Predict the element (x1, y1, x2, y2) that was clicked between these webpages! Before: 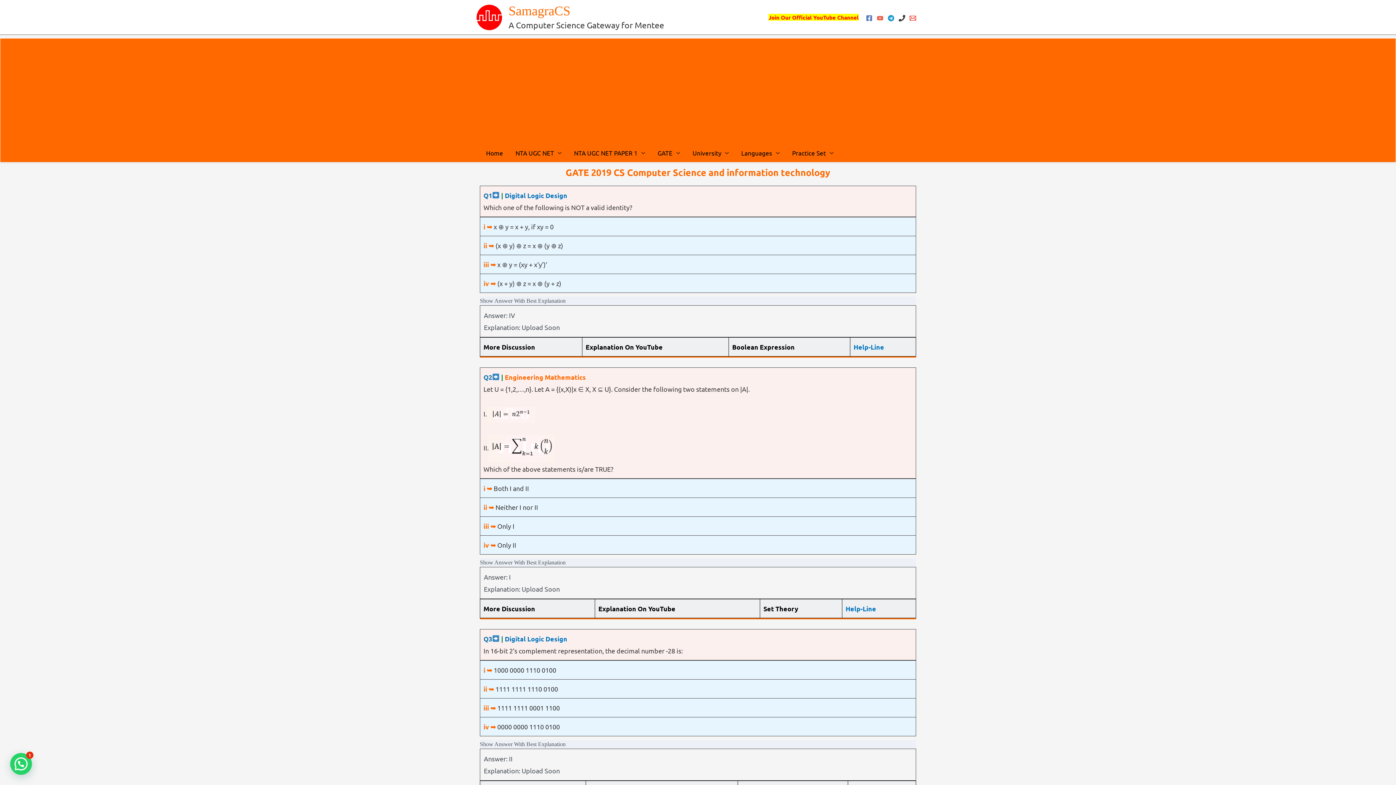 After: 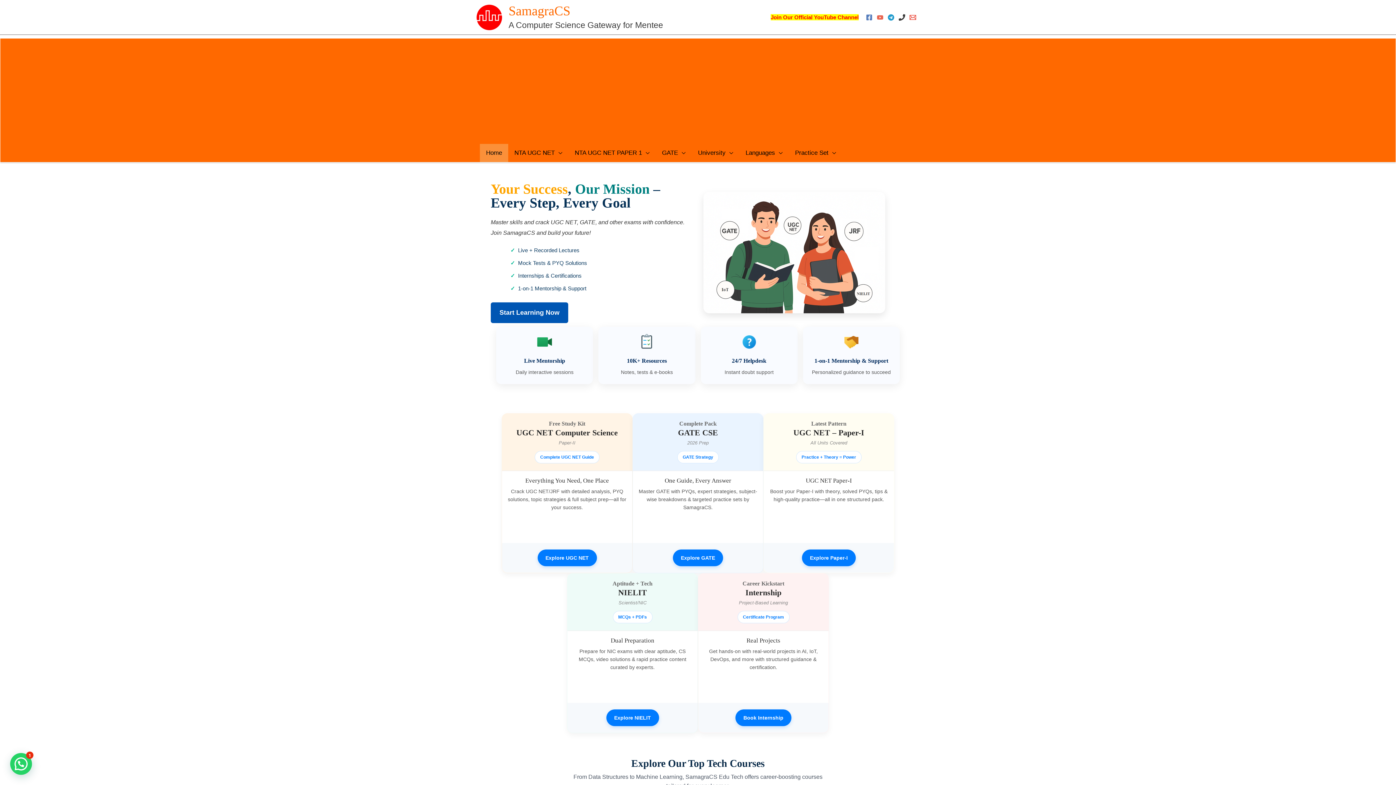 Action: bbox: (476, 12, 502, 20)